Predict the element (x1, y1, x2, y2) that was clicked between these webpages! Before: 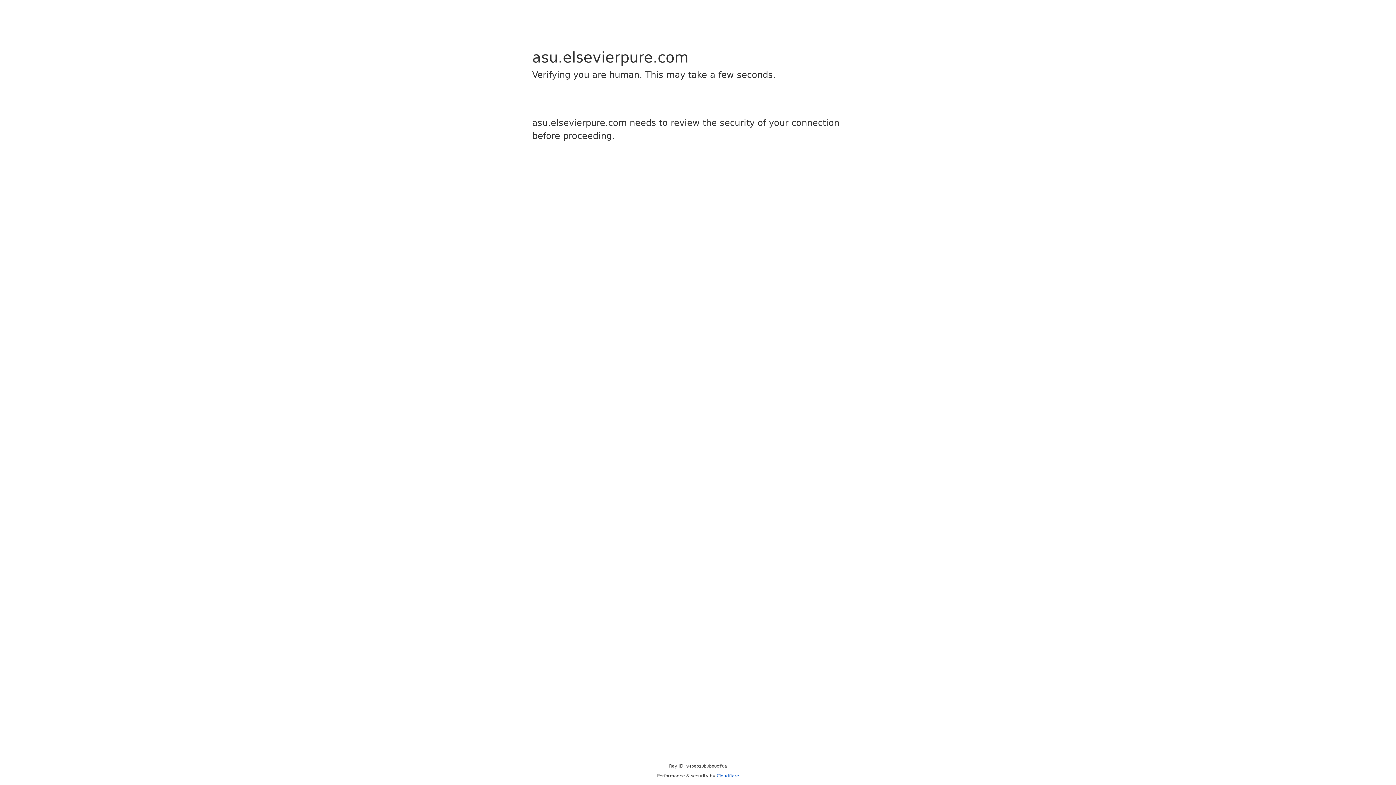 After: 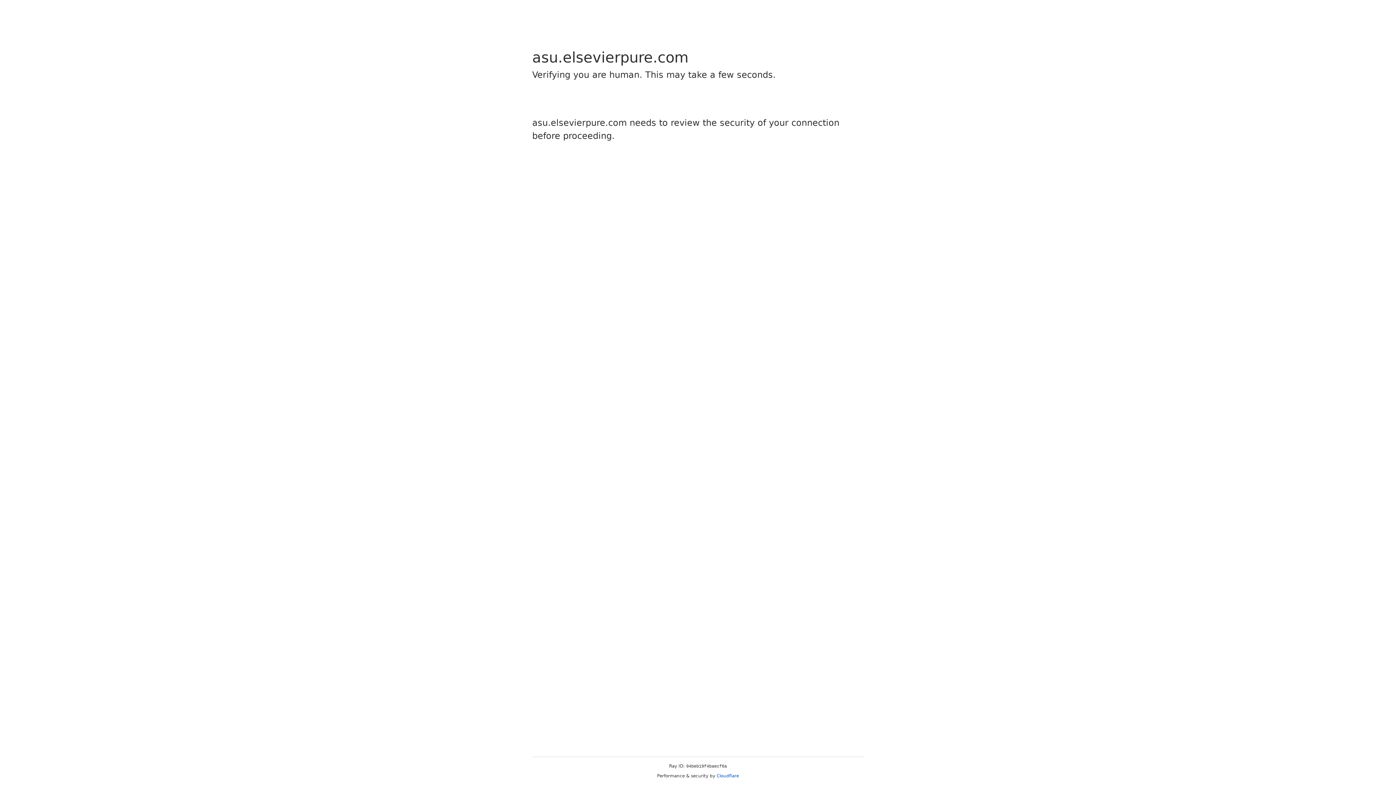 Action: label: Cloudflare bbox: (716, 773, 739, 778)